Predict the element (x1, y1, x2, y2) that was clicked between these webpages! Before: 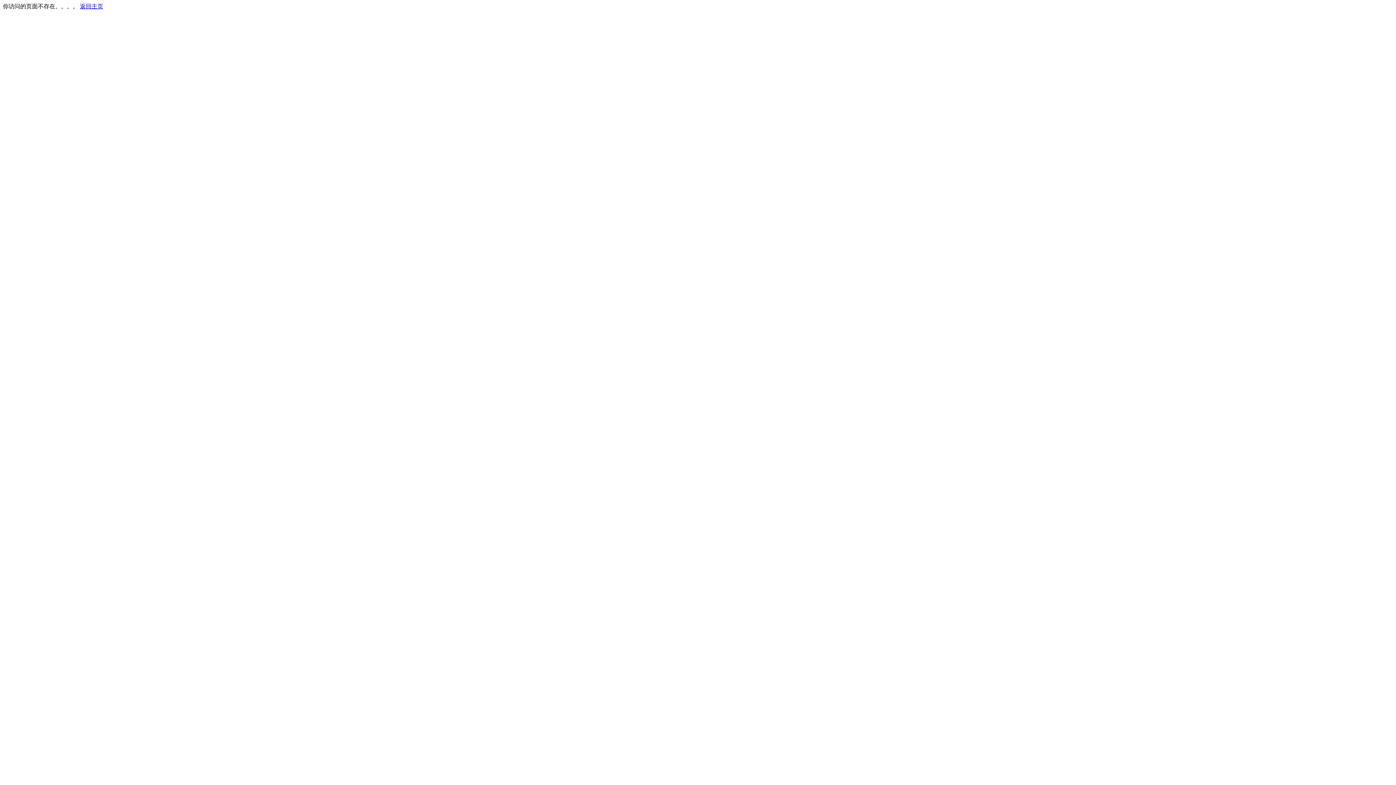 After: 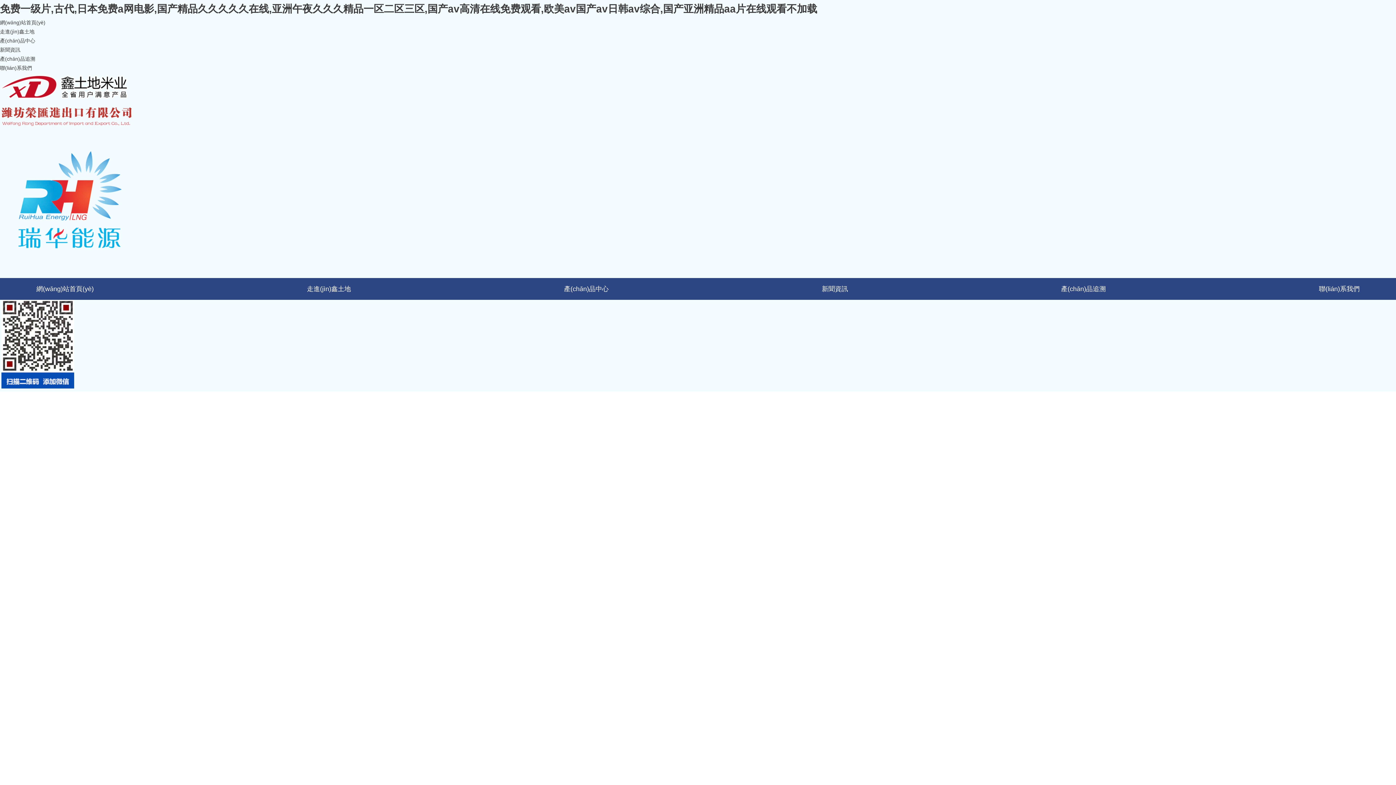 Action: label: 返回主页 bbox: (80, 3, 103, 9)